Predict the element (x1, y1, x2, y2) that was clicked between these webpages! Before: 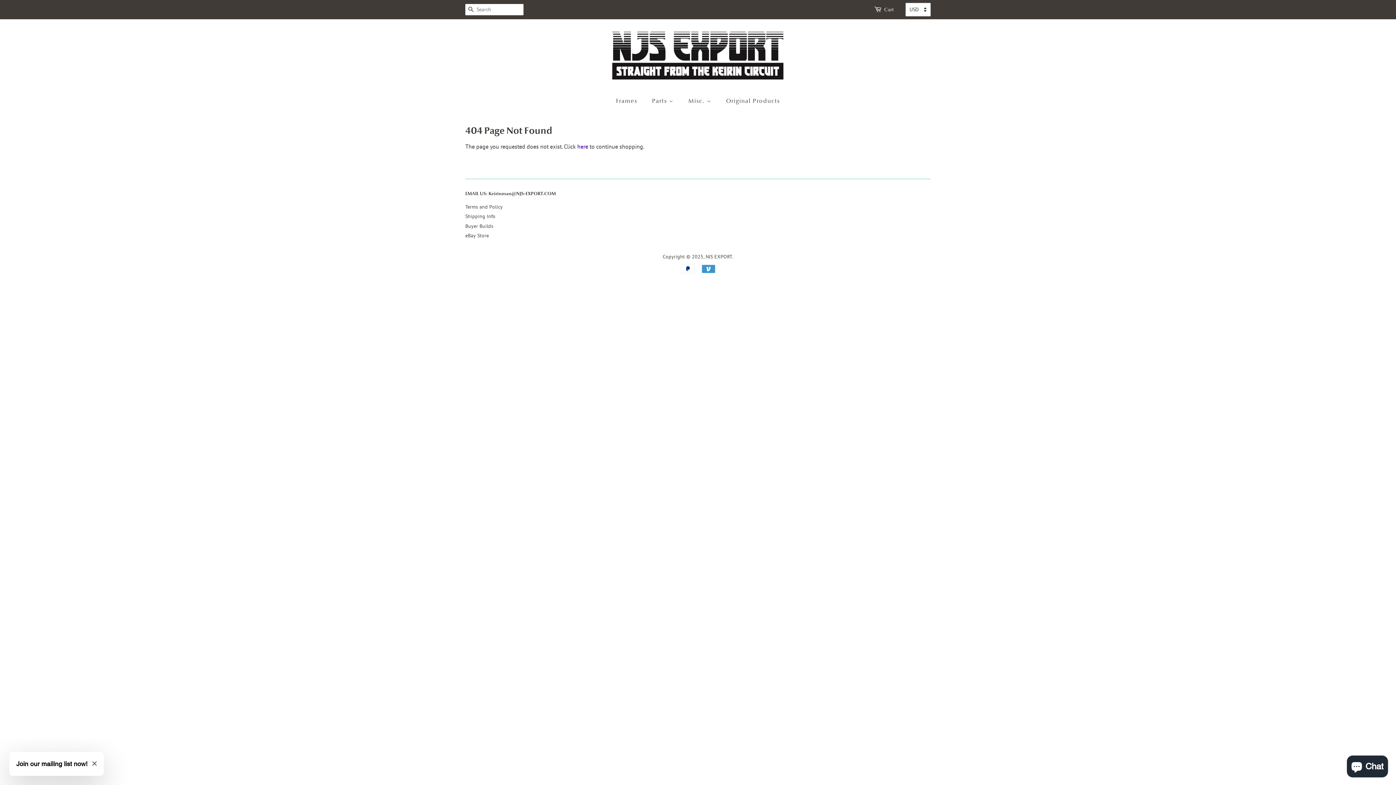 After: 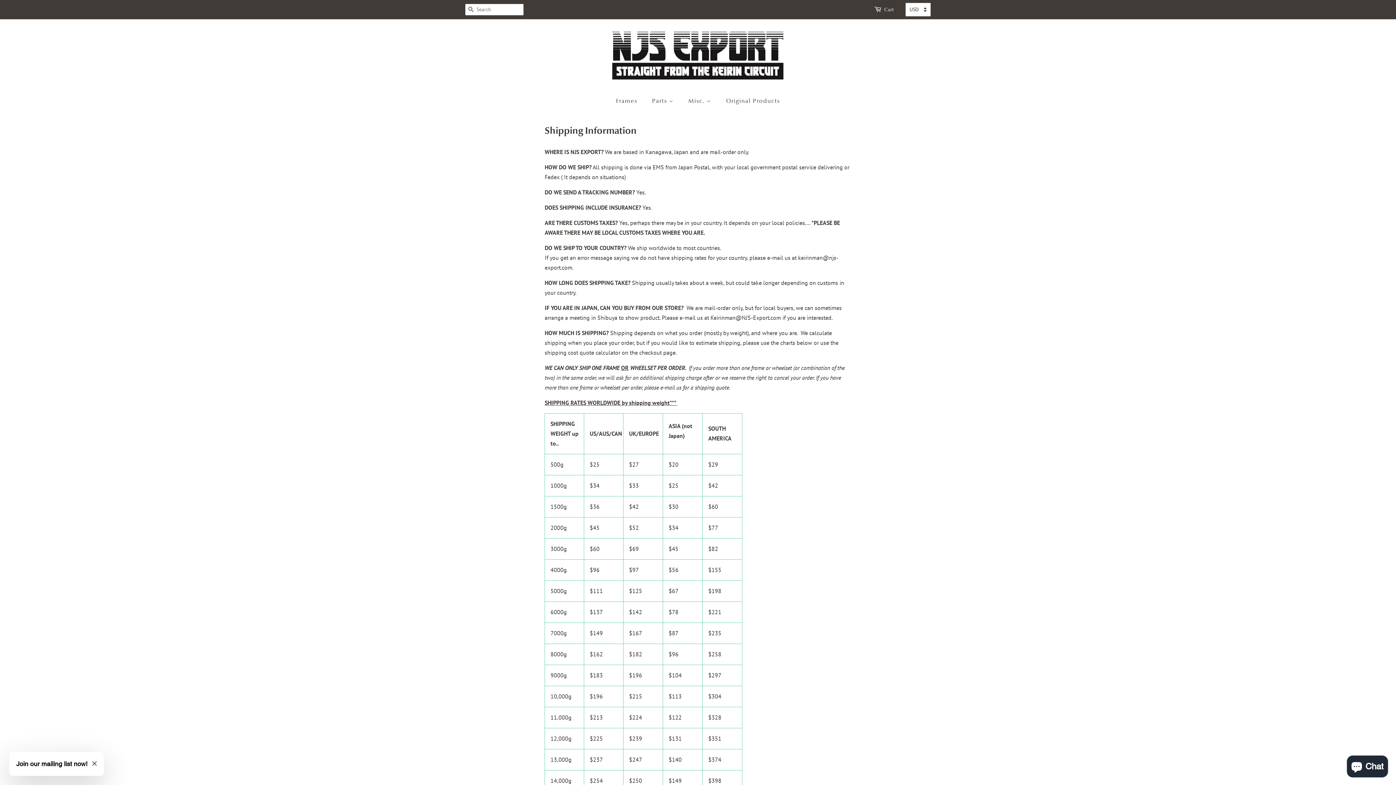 Action: label: Shipping Info bbox: (465, 213, 495, 219)